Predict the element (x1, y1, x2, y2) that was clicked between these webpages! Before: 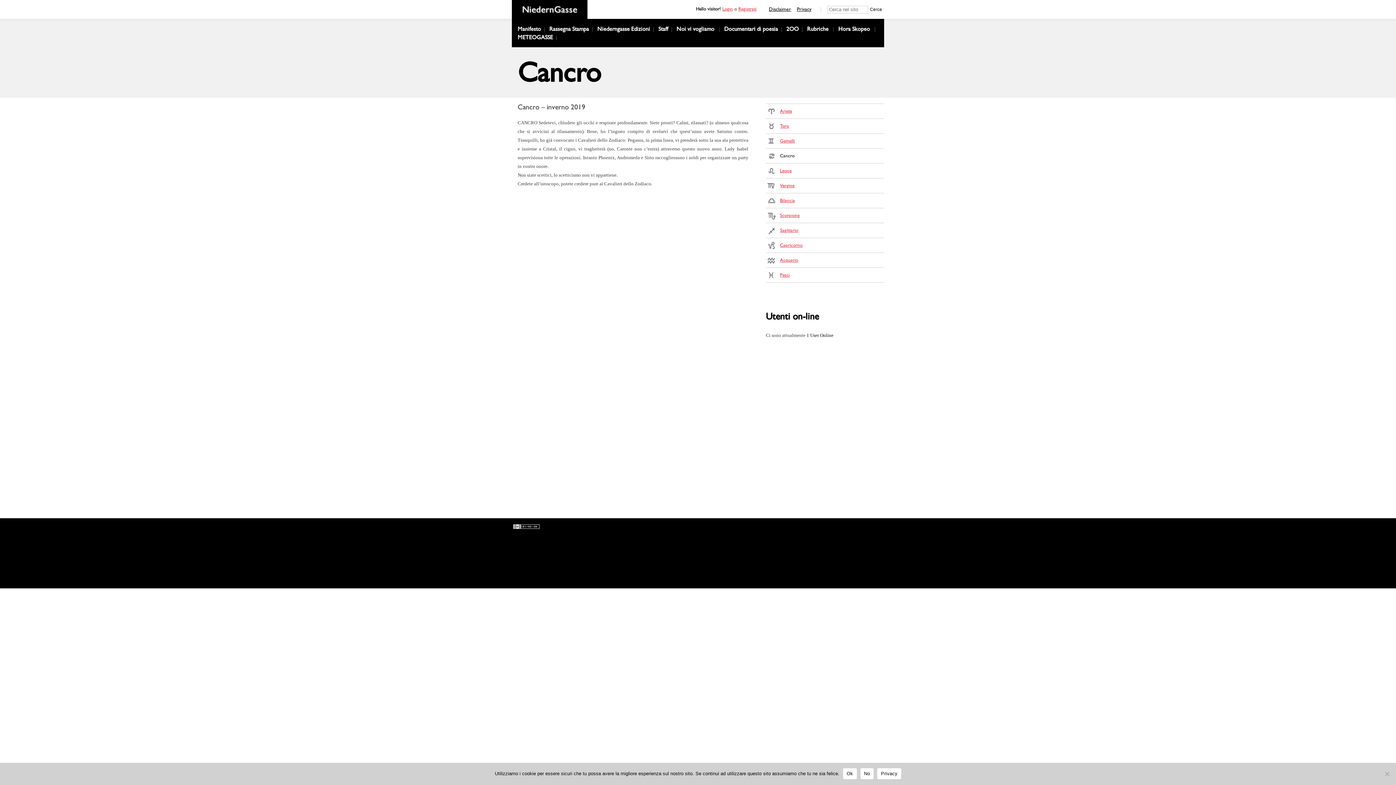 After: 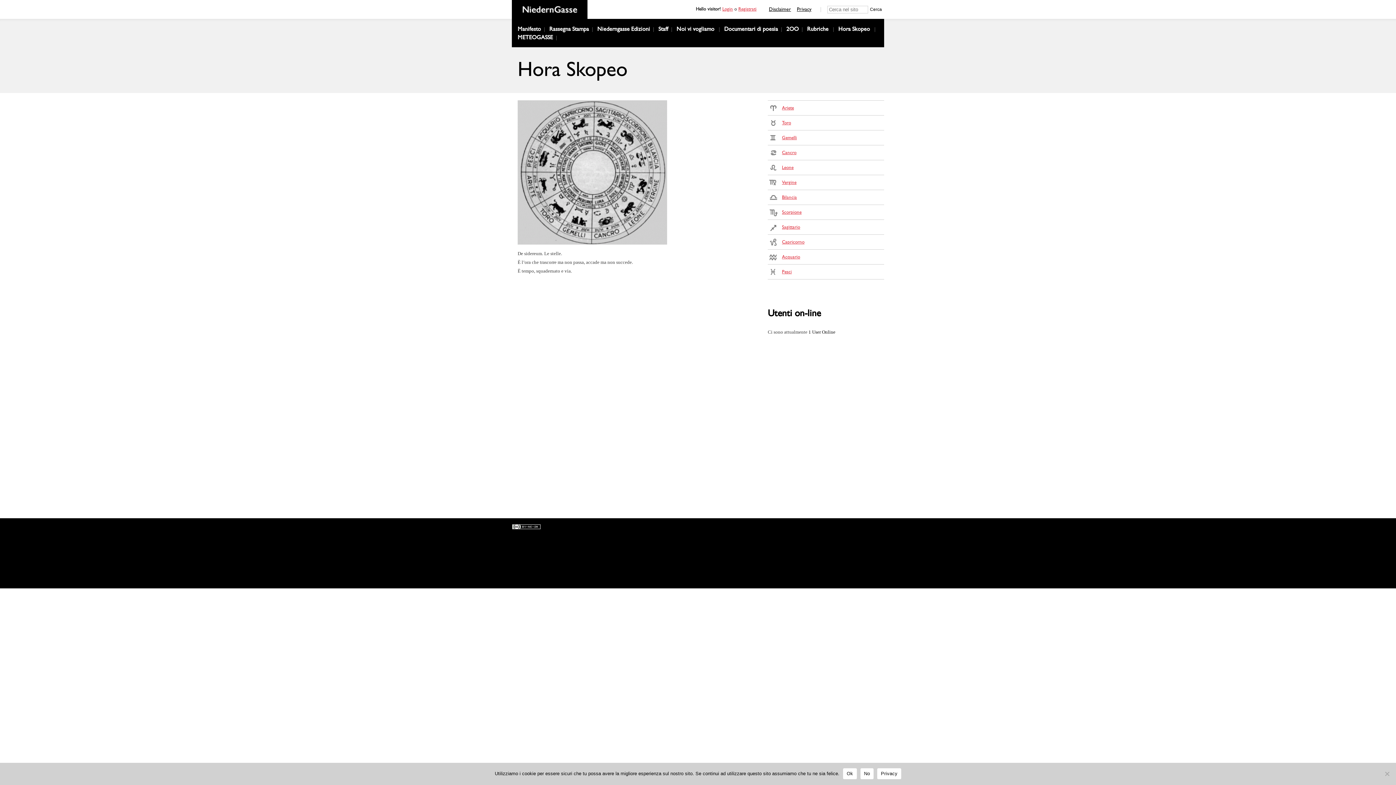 Action: bbox: (838, 24, 870, 33) label: Hora Skopeo